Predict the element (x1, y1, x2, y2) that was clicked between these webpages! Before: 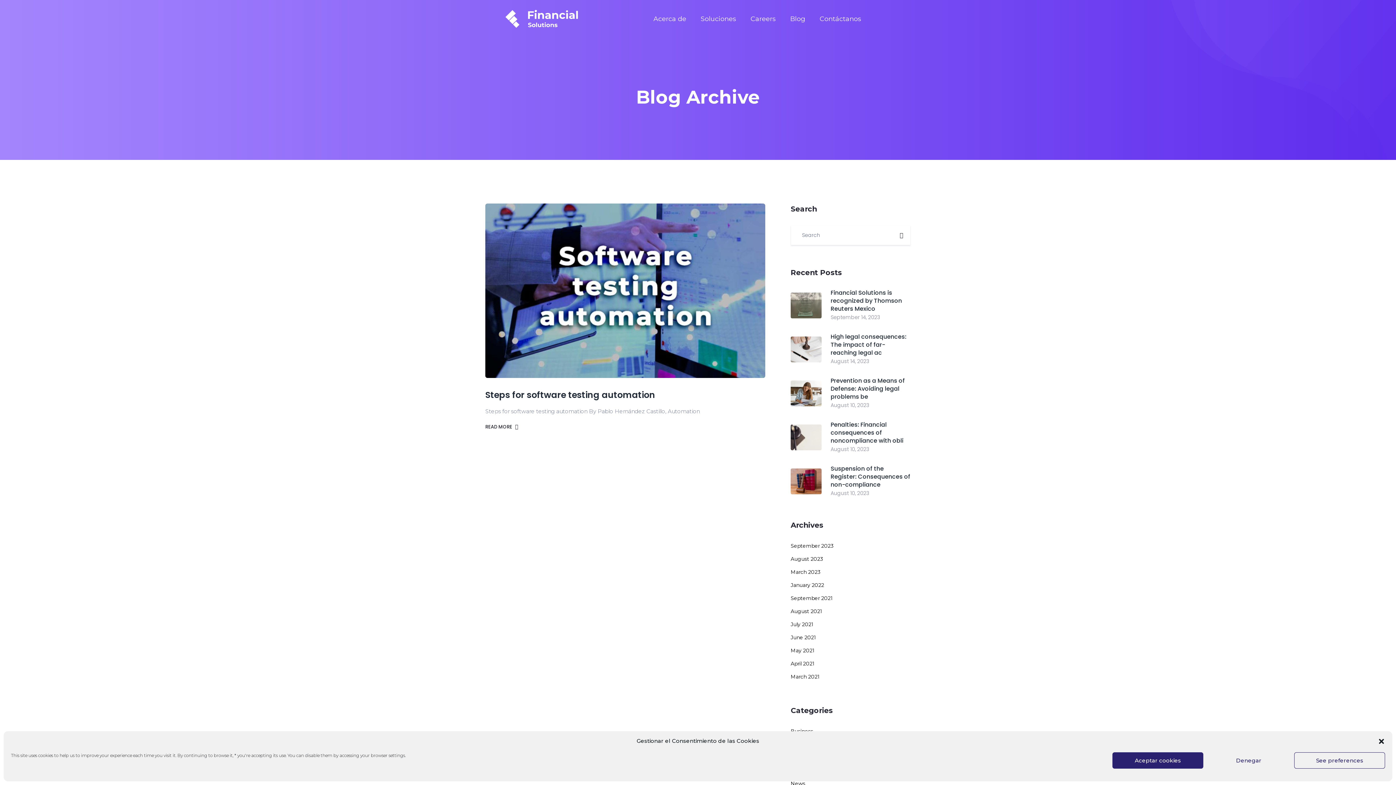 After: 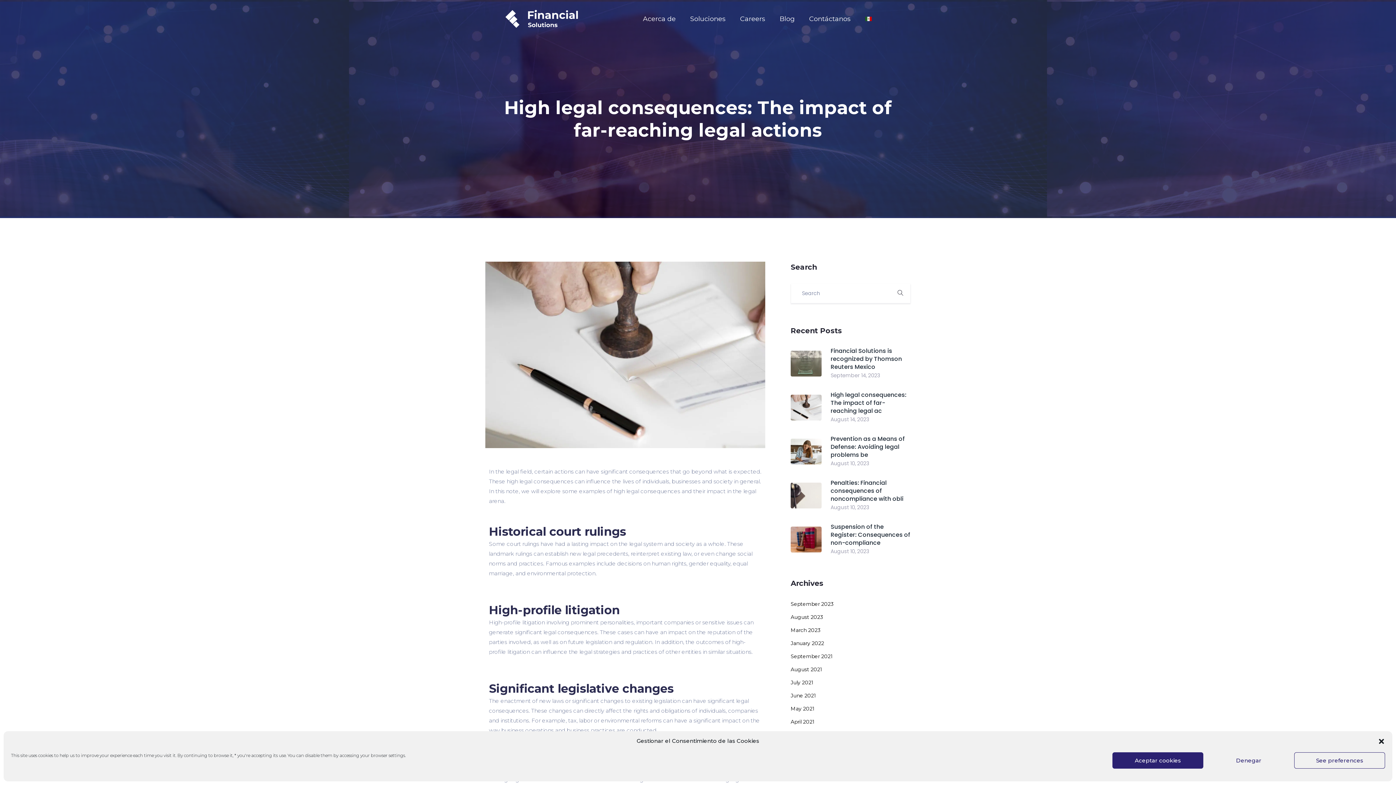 Action: bbox: (830, 333, 910, 357) label: High legal consequences: The impact of far-reaching legal ac